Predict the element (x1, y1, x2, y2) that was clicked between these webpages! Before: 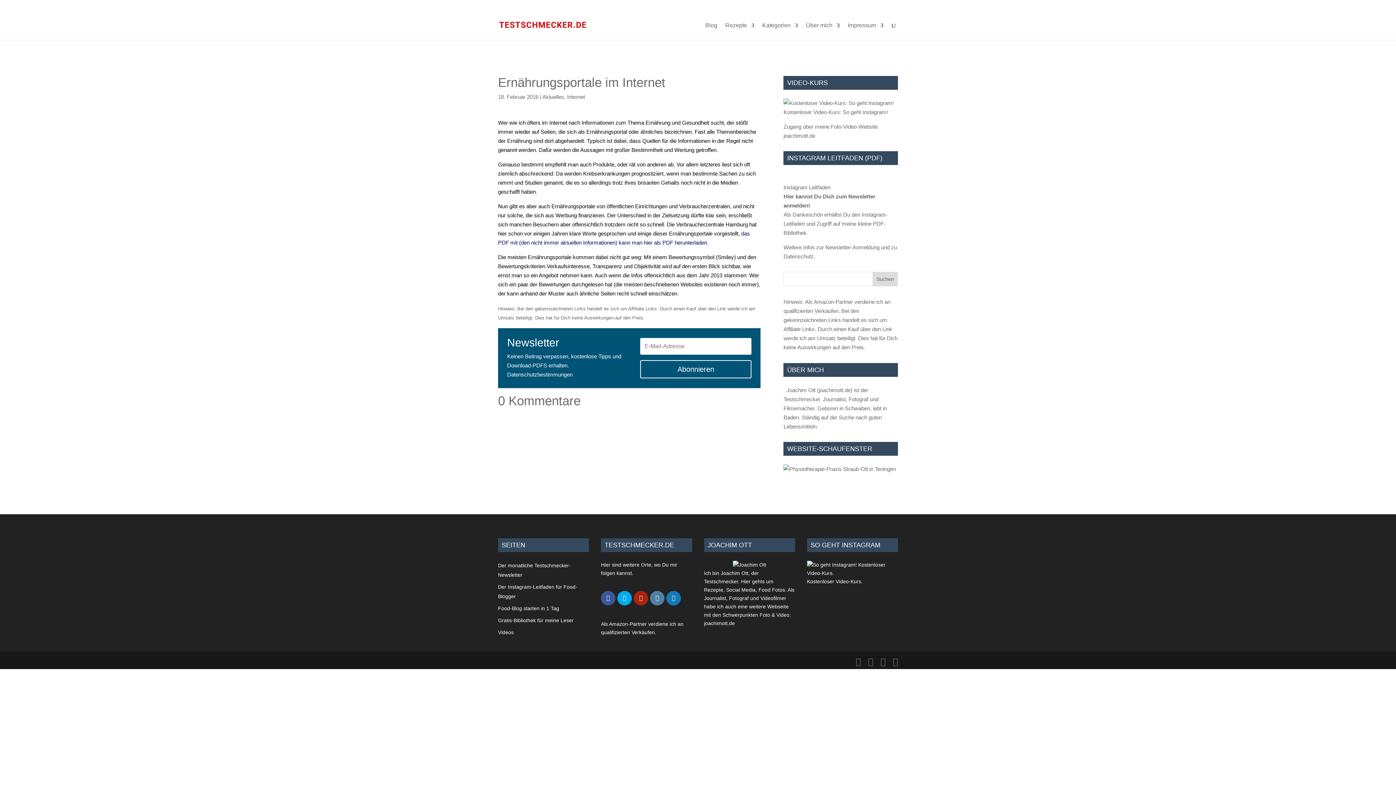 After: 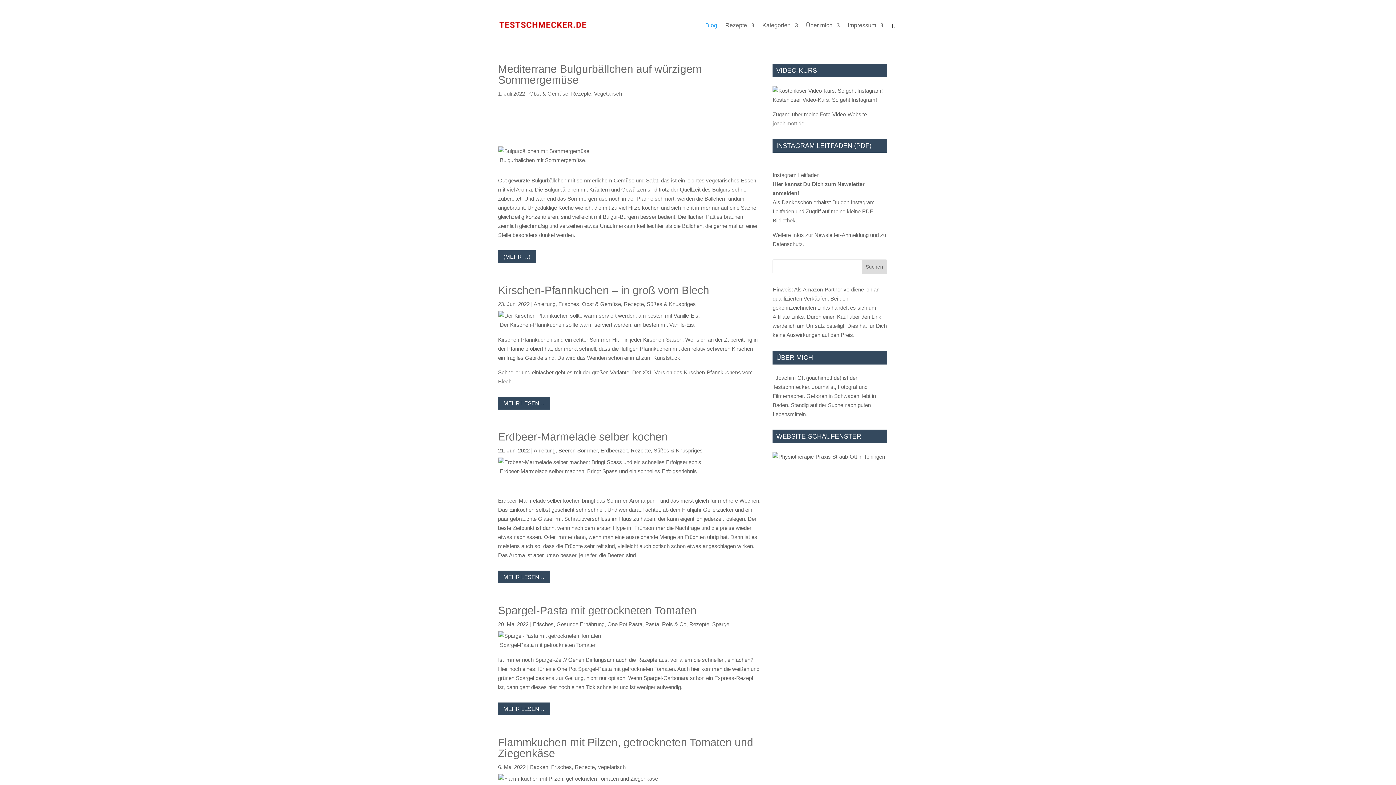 Action: label: Blog bbox: (705, 22, 717, 40)